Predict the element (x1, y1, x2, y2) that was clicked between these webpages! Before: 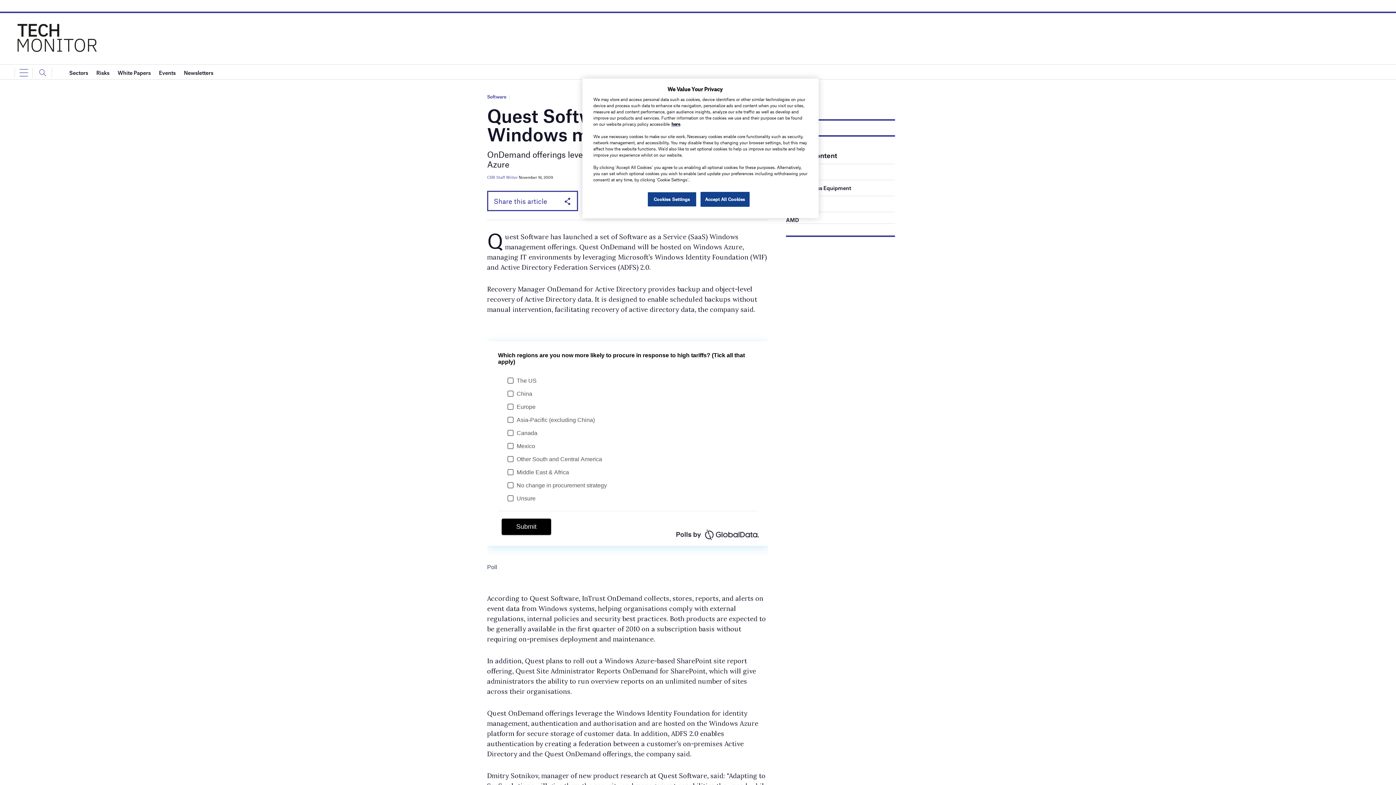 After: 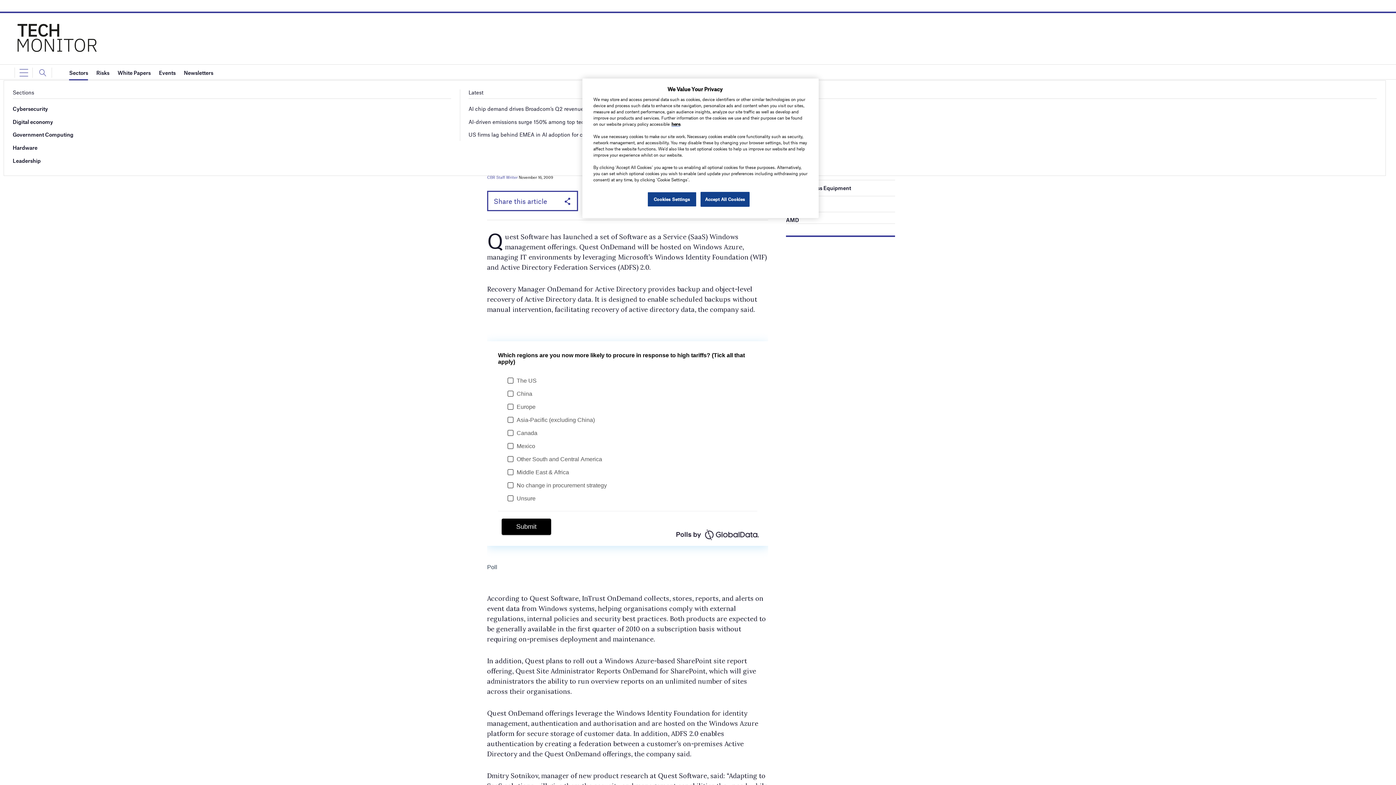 Action: label: Sectors bbox: (69, 65, 88, 80)